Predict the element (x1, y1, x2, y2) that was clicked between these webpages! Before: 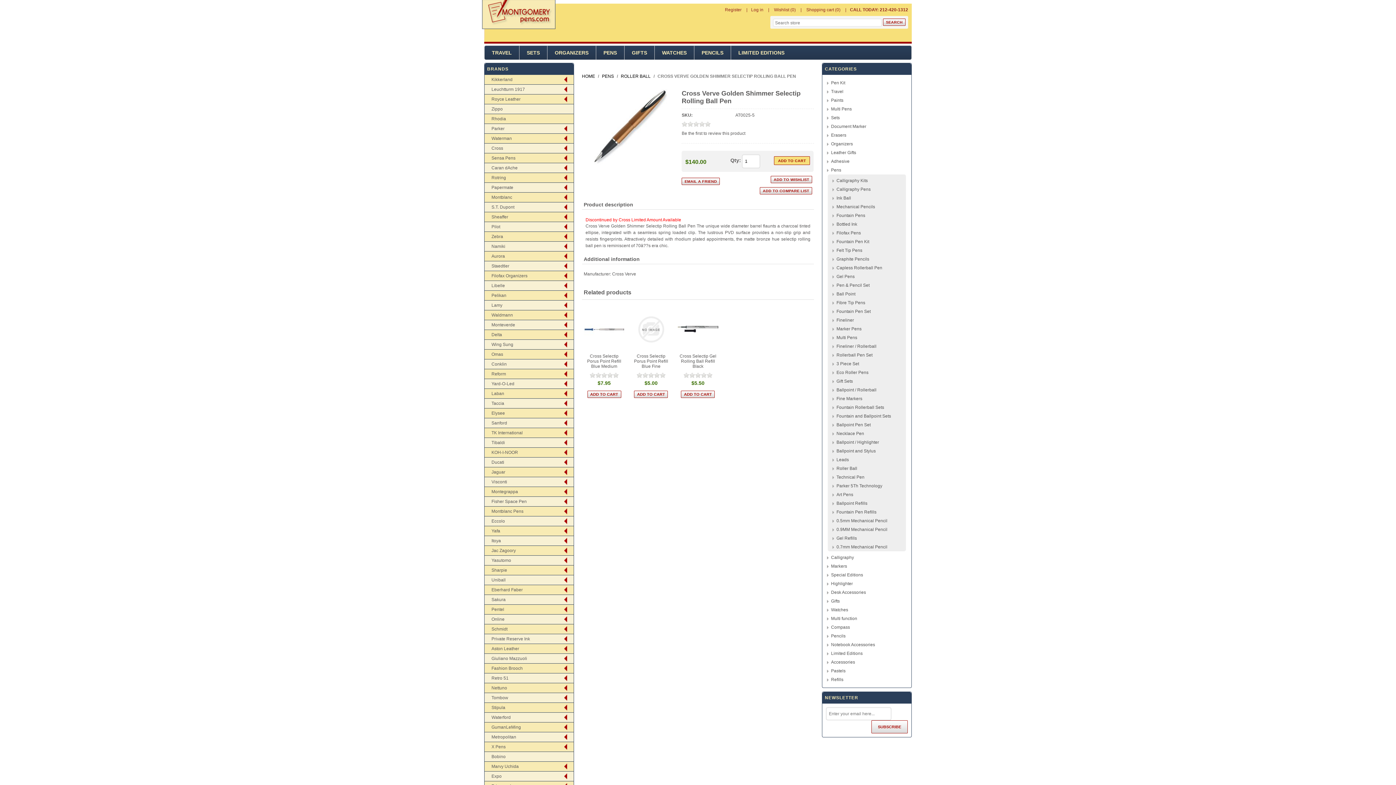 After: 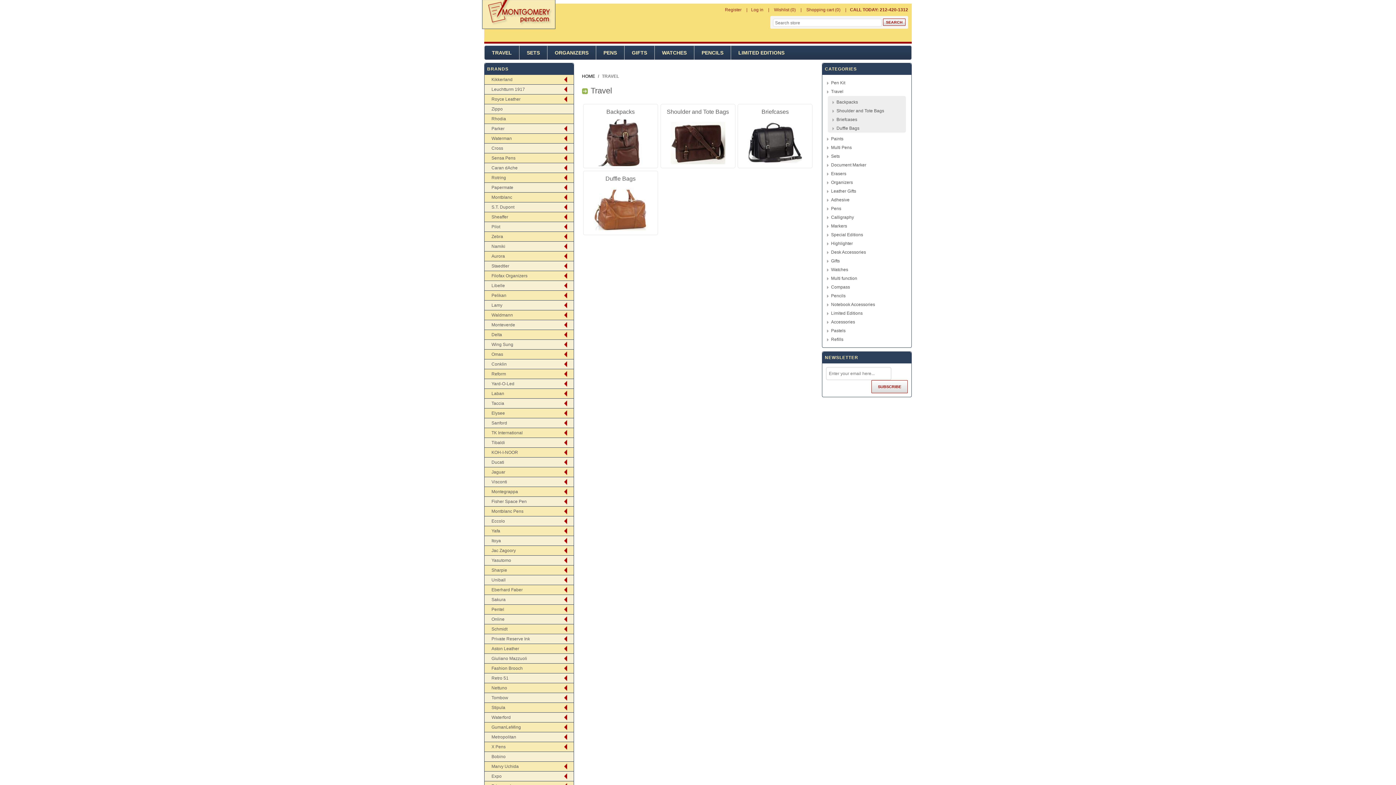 Action: label: Travel bbox: (828, 89, 906, 94)